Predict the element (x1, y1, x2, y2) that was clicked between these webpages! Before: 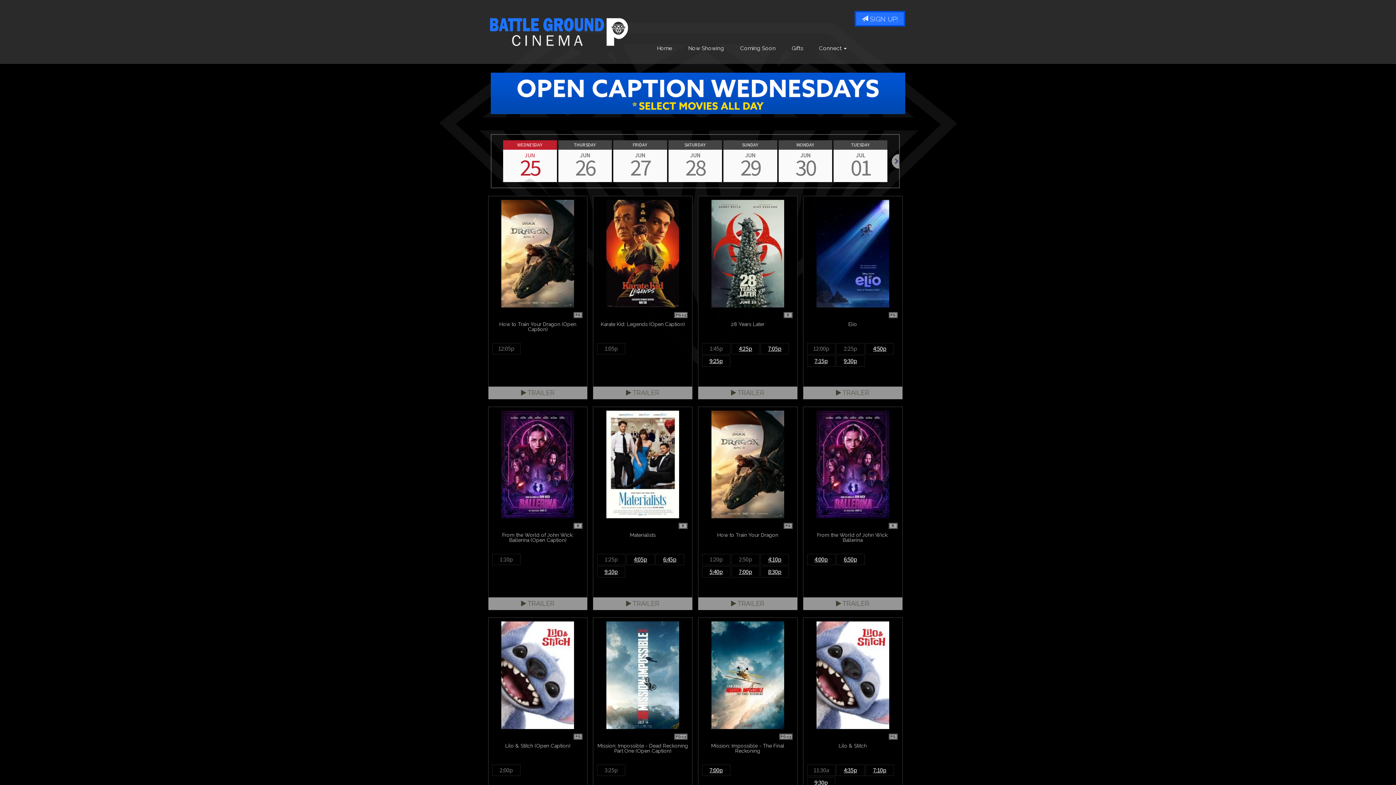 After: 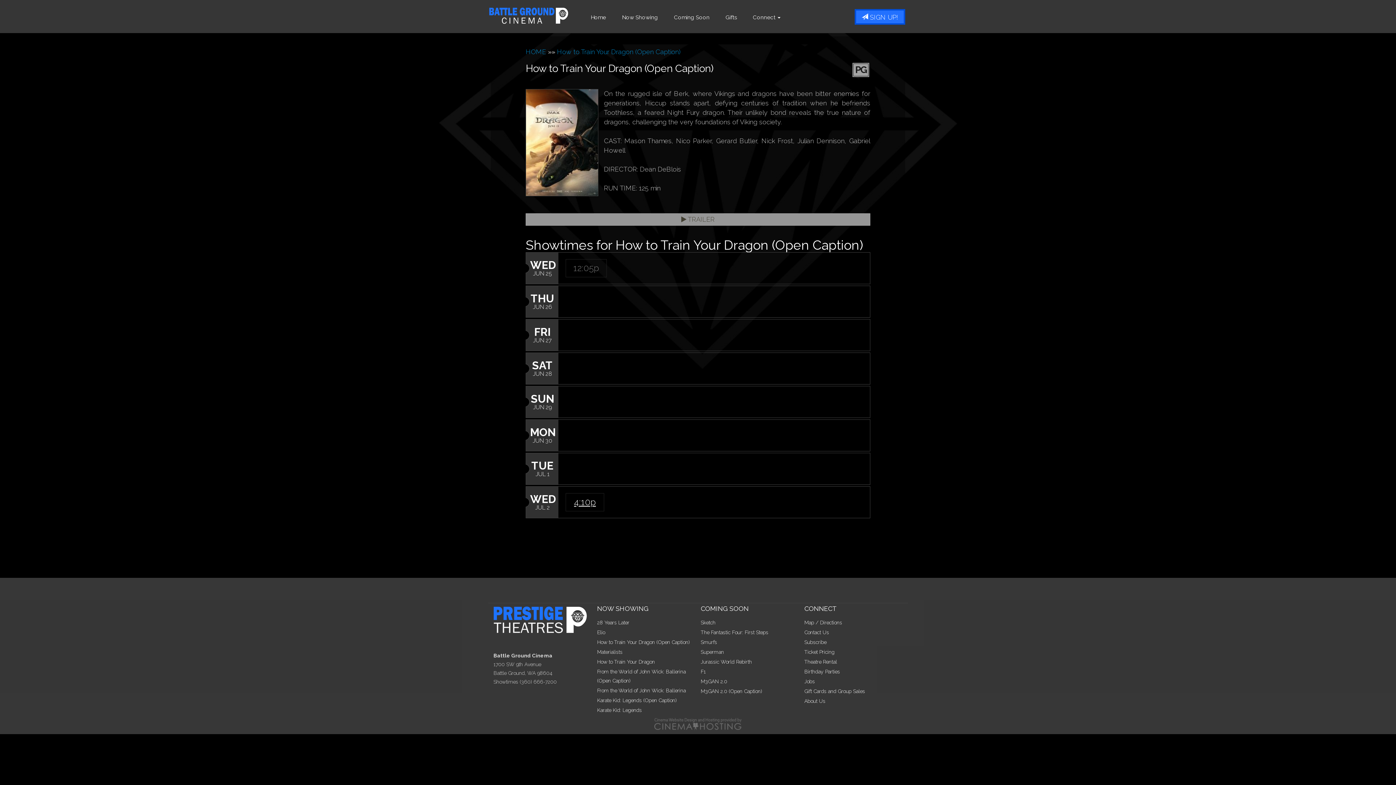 Action: bbox: (501, 249, 574, 256)